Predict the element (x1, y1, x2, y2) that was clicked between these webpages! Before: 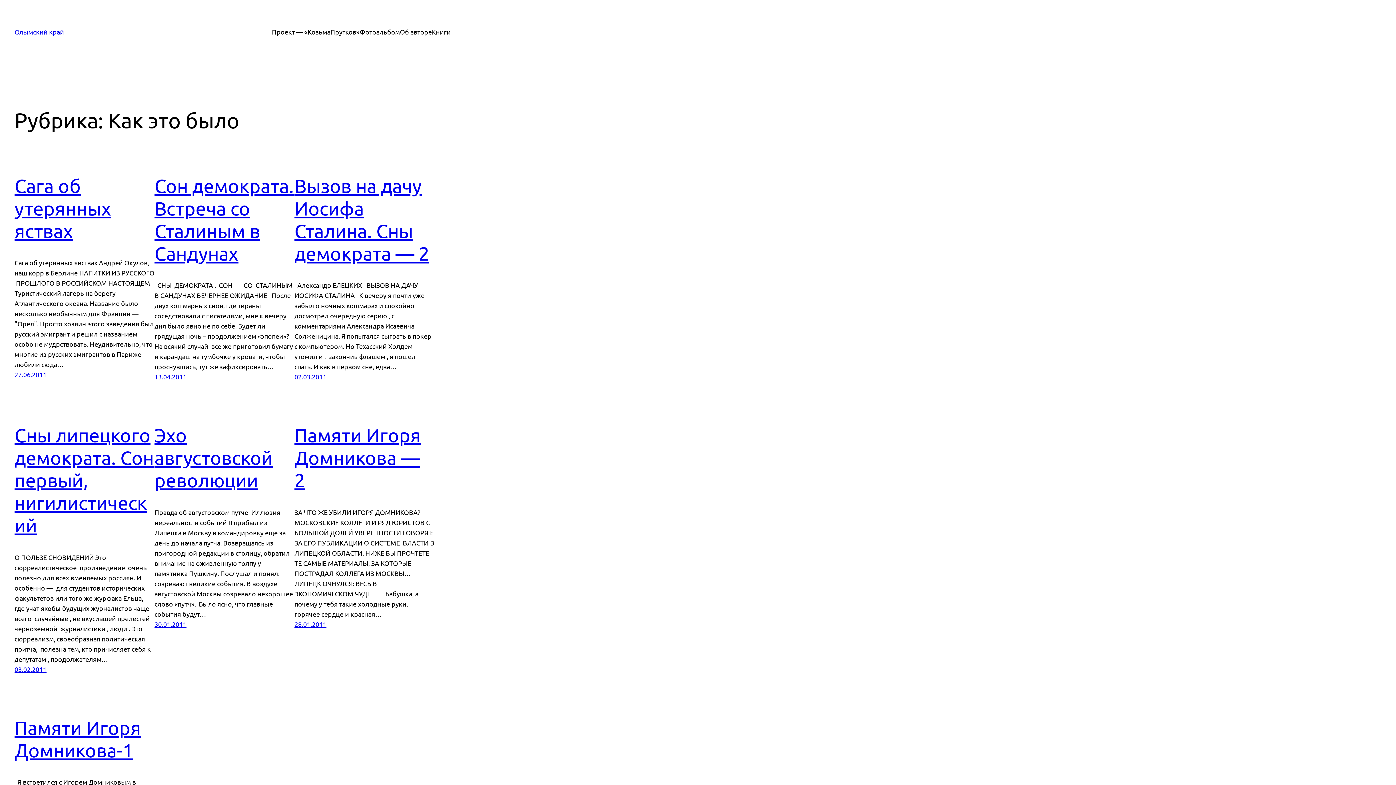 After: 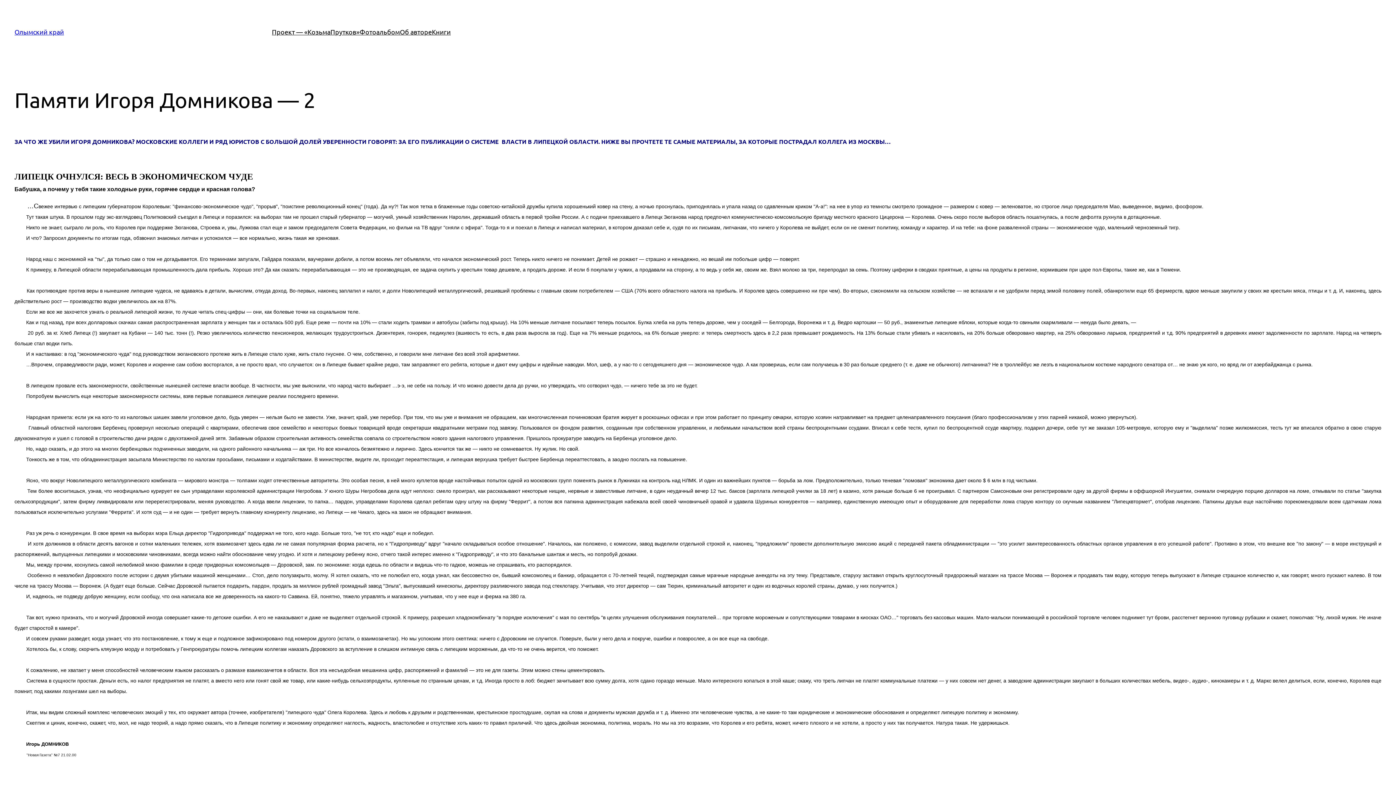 Action: bbox: (294, 620, 326, 628) label: 28.01.2011